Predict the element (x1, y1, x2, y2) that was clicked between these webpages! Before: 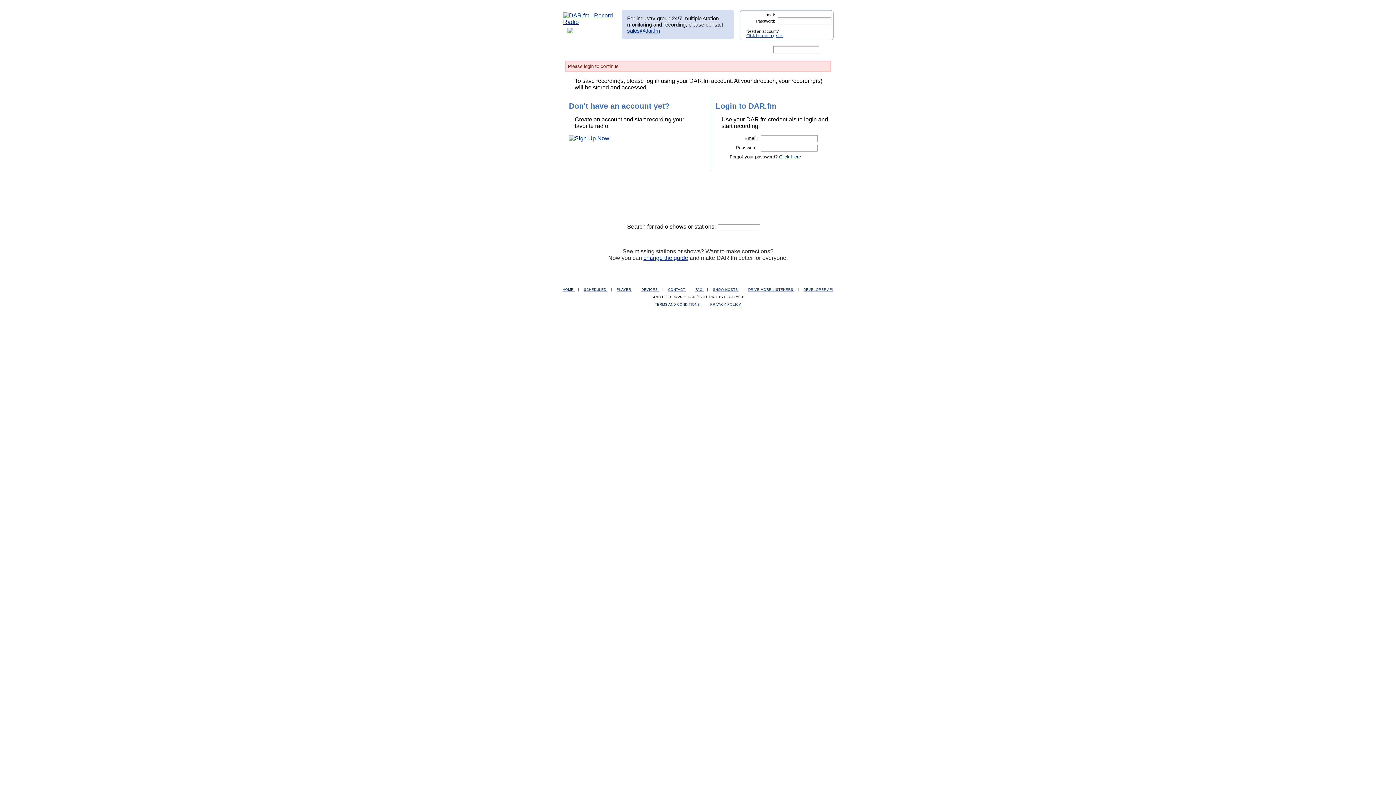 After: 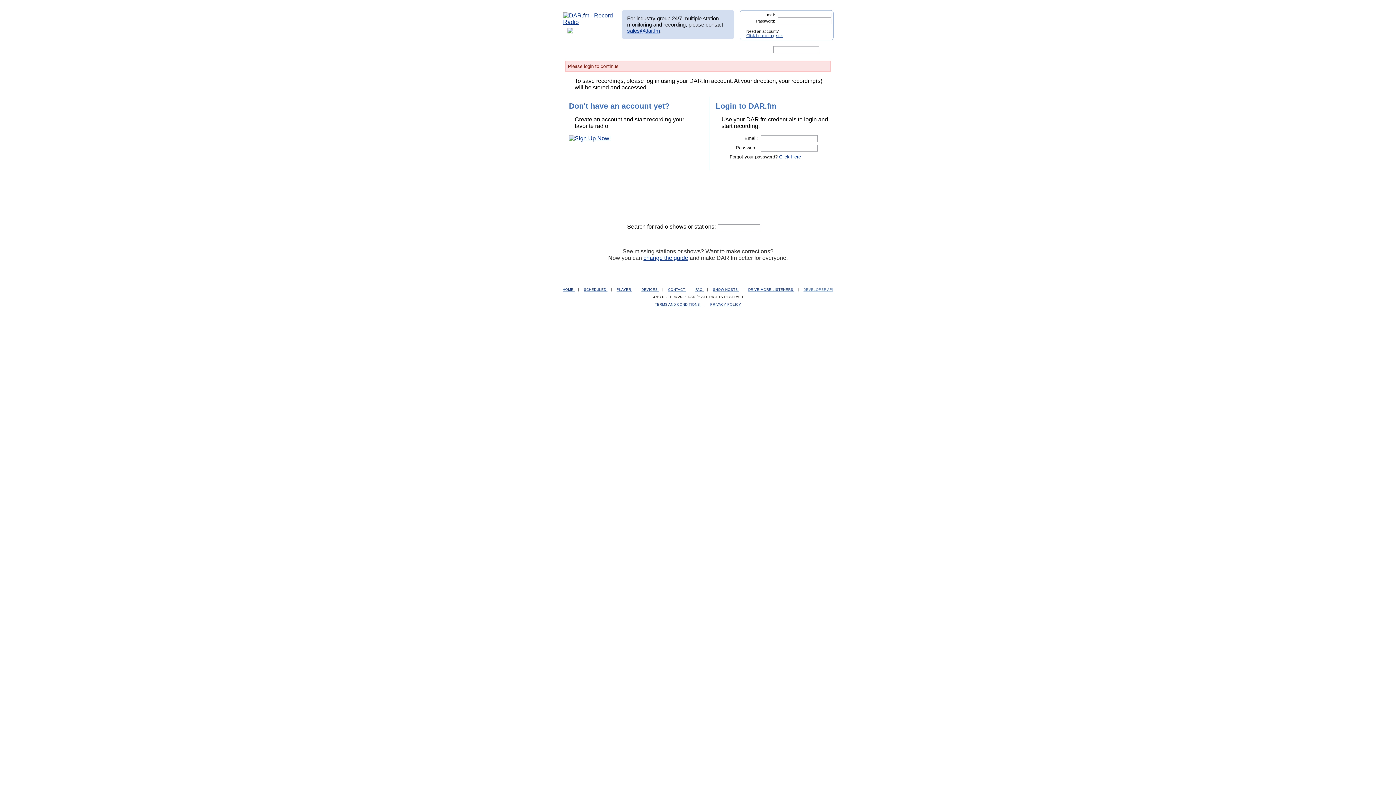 Action: label: DEVELOPER API bbox: (803, 287, 833, 291)